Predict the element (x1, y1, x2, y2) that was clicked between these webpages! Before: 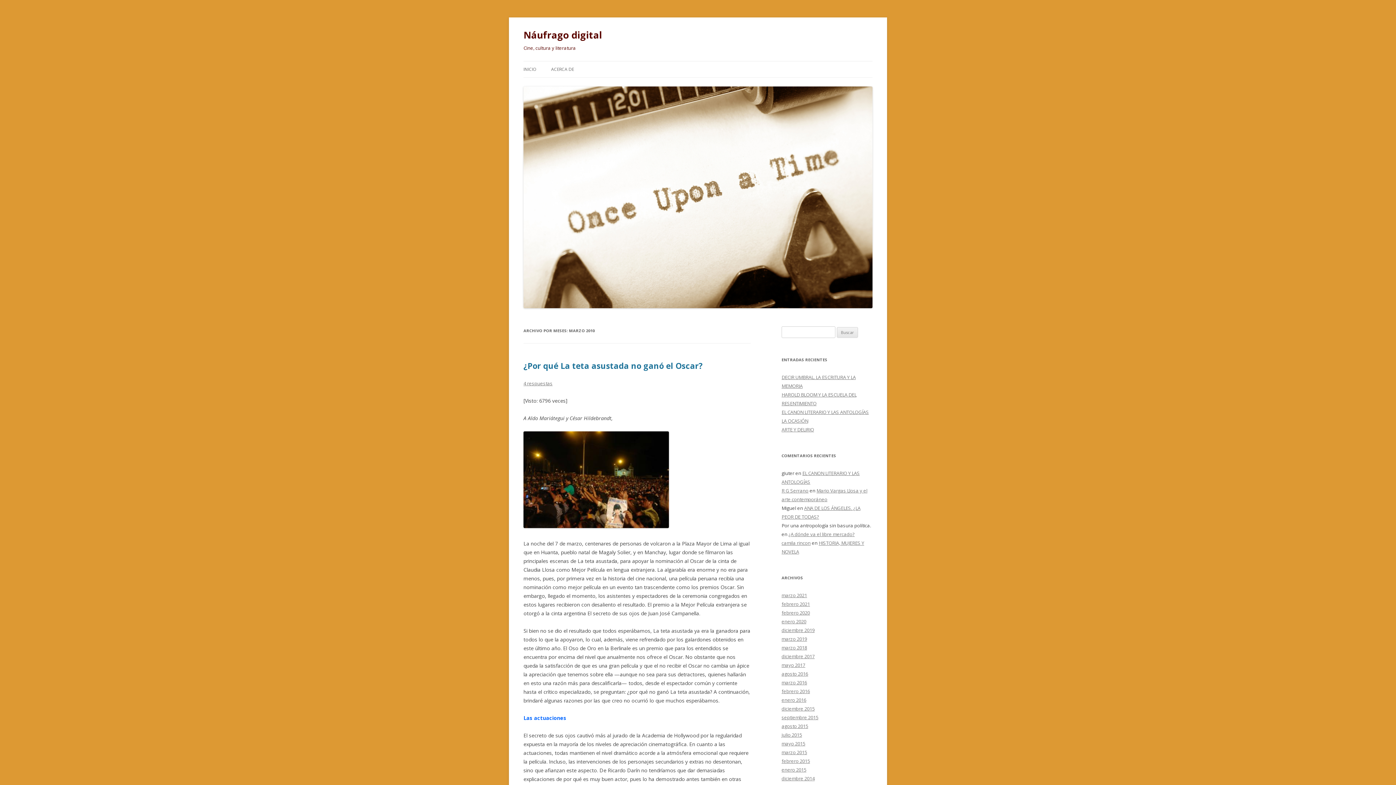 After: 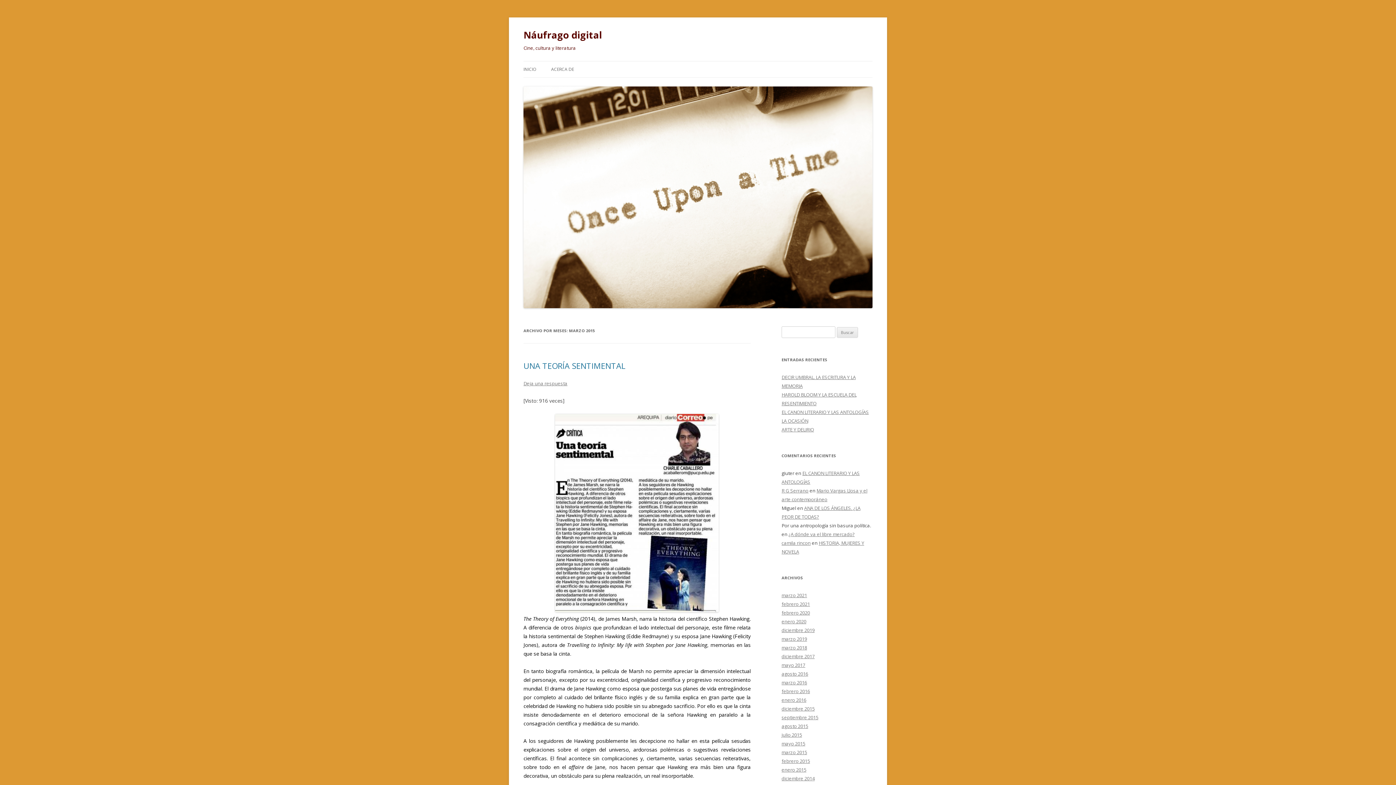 Action: bbox: (781, 749, 807, 756) label: marzo 2015